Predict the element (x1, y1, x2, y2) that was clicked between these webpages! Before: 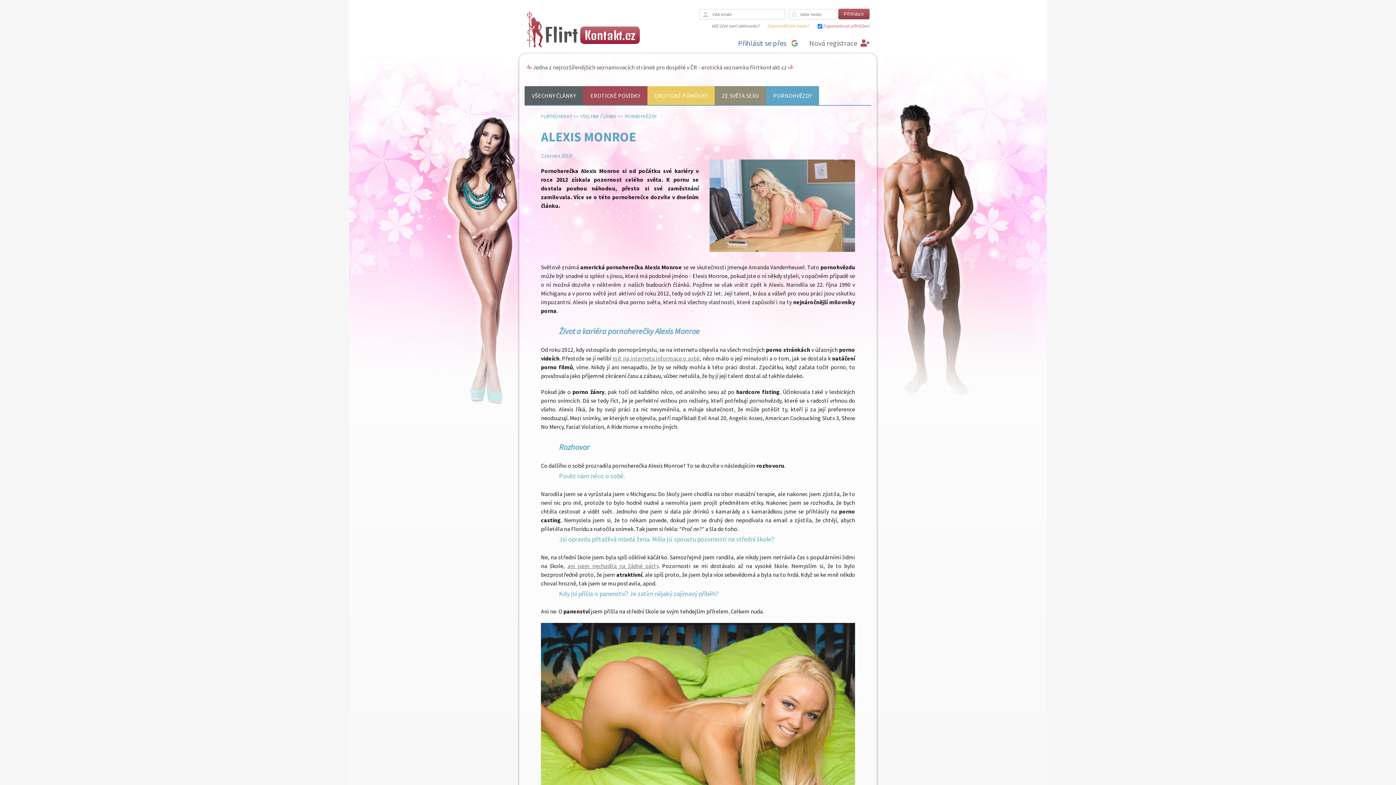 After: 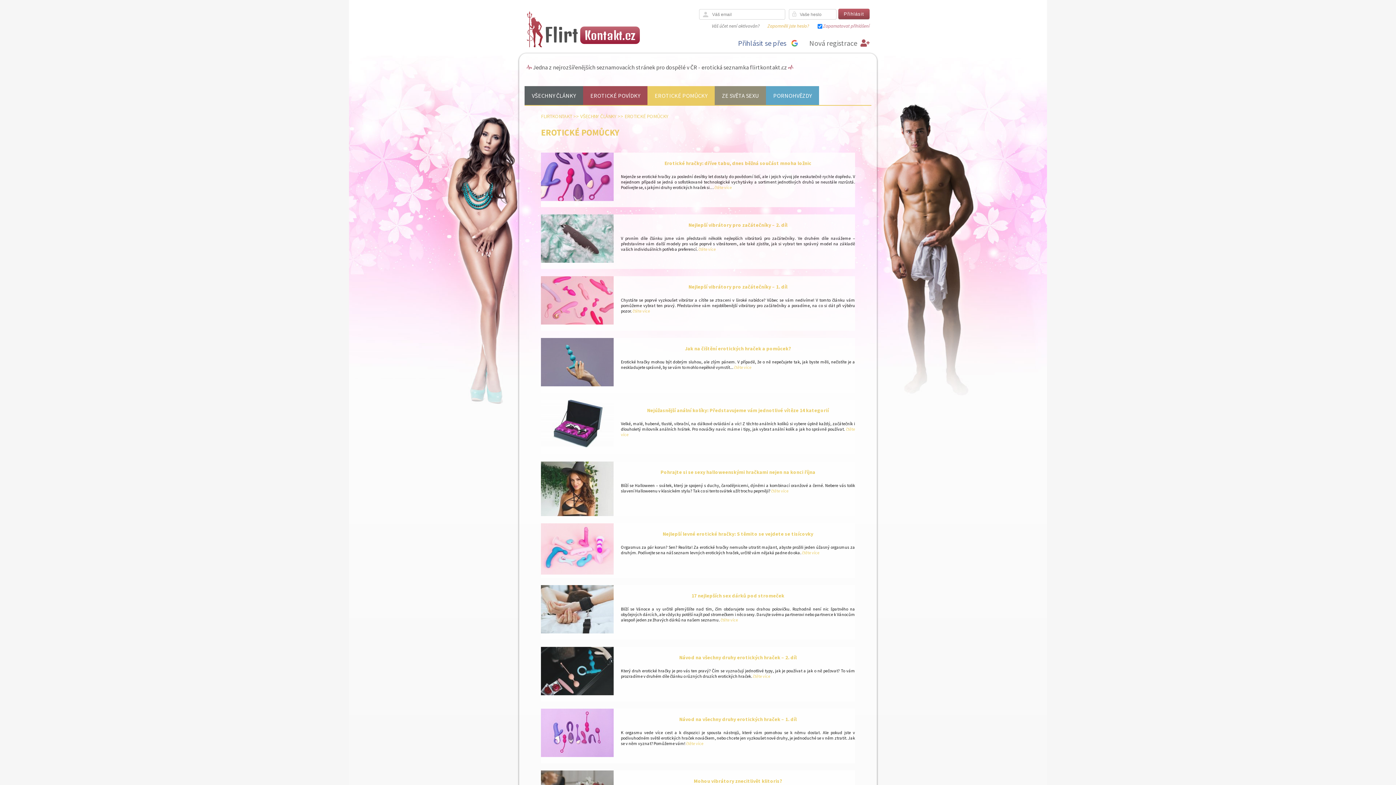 Action: label: EROTICKÉ POMŮCKY bbox: (654, 92, 707, 99)